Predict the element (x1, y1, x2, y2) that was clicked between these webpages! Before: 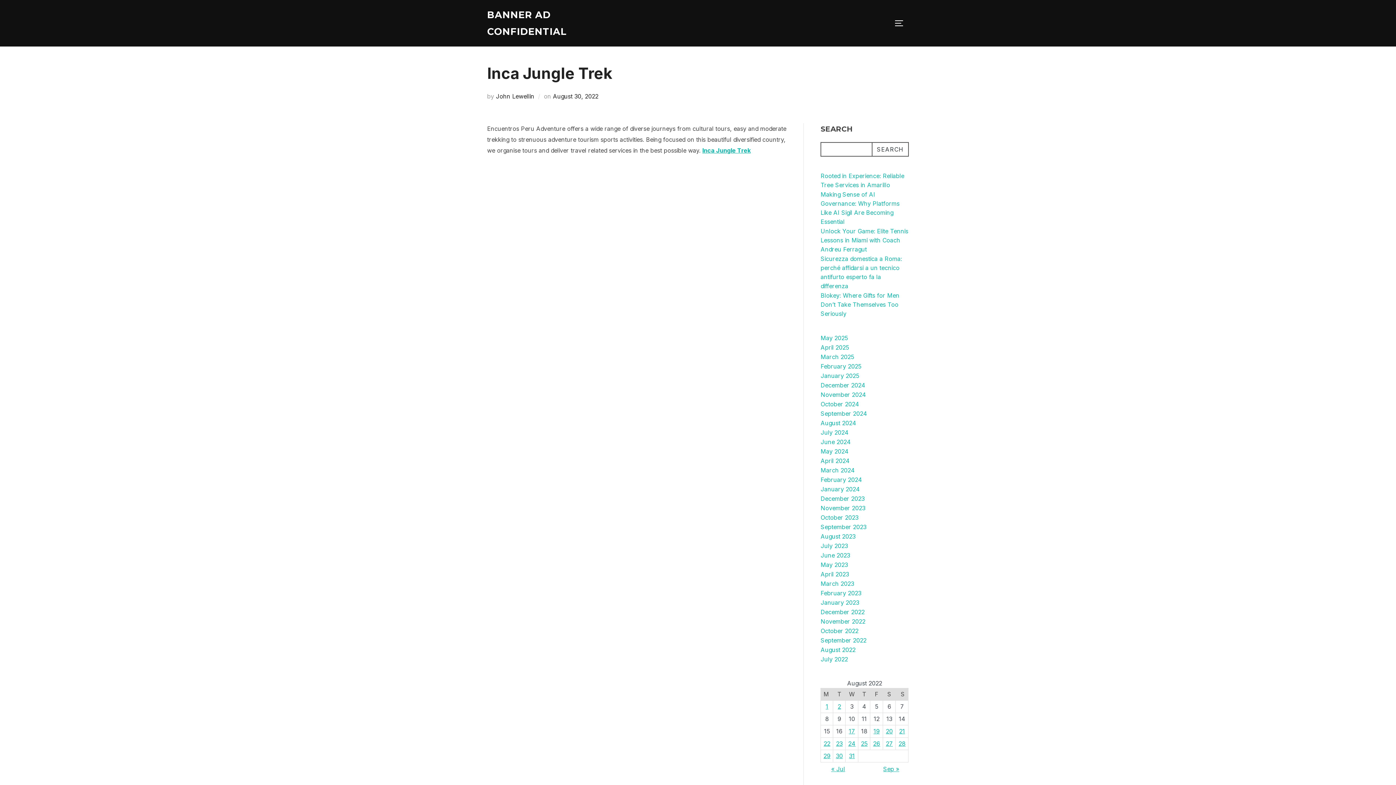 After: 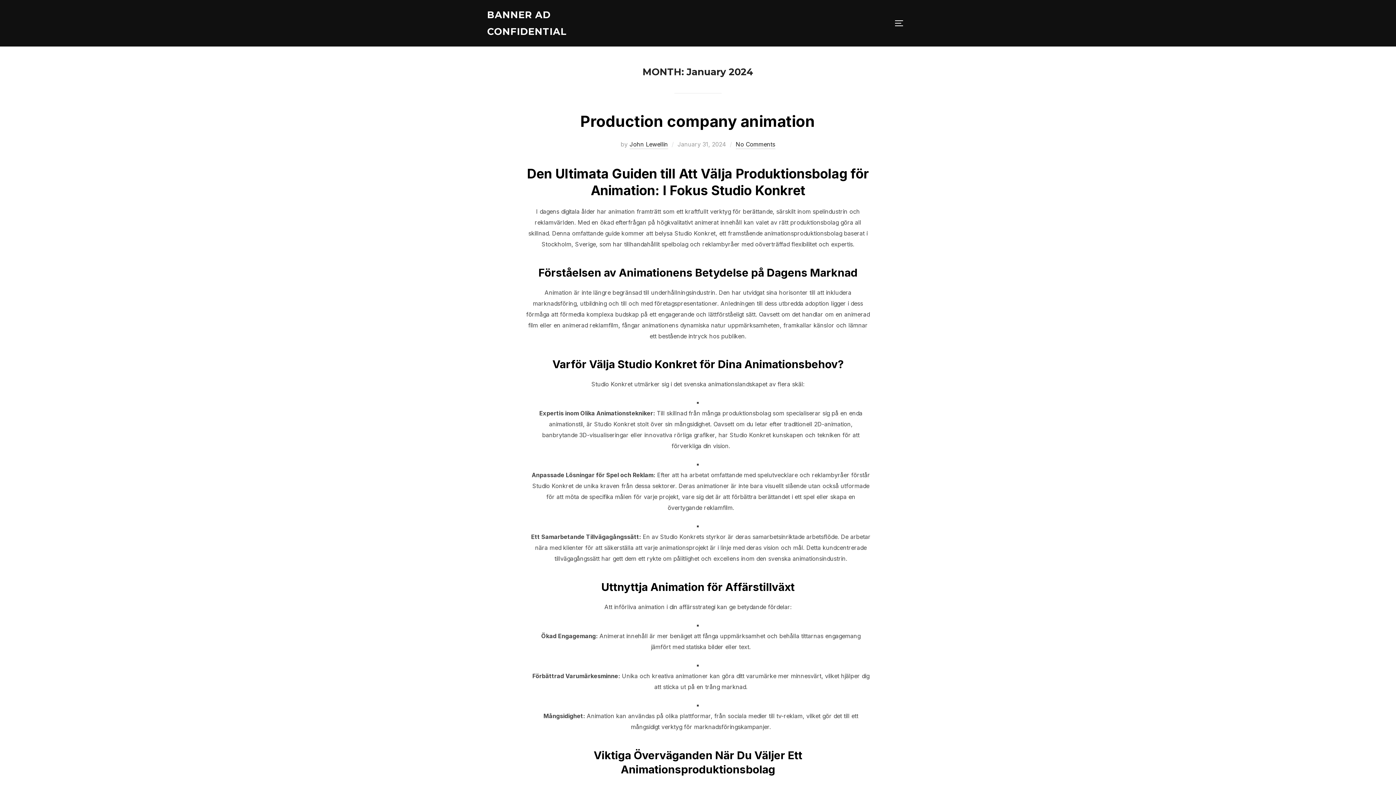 Action: bbox: (820, 485, 860, 493) label: January 2024